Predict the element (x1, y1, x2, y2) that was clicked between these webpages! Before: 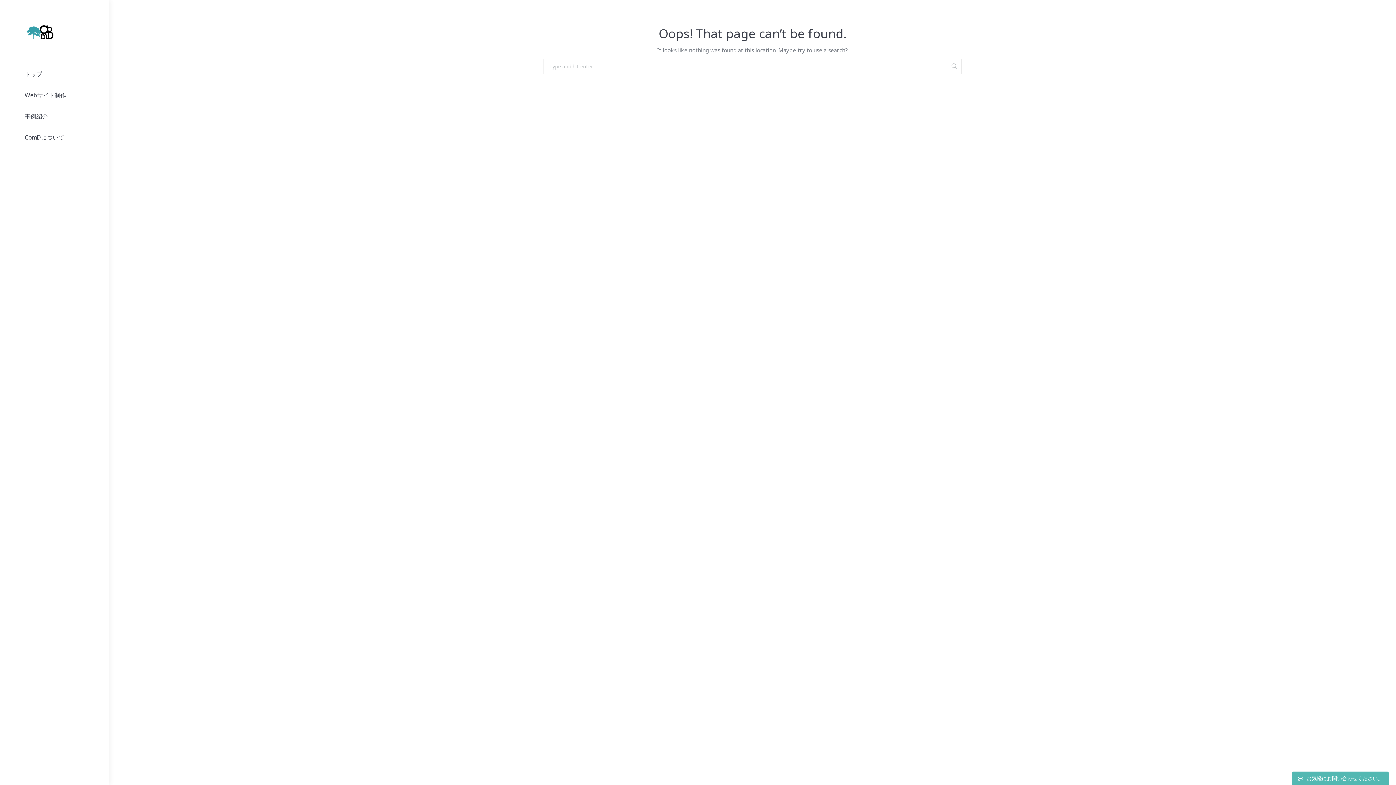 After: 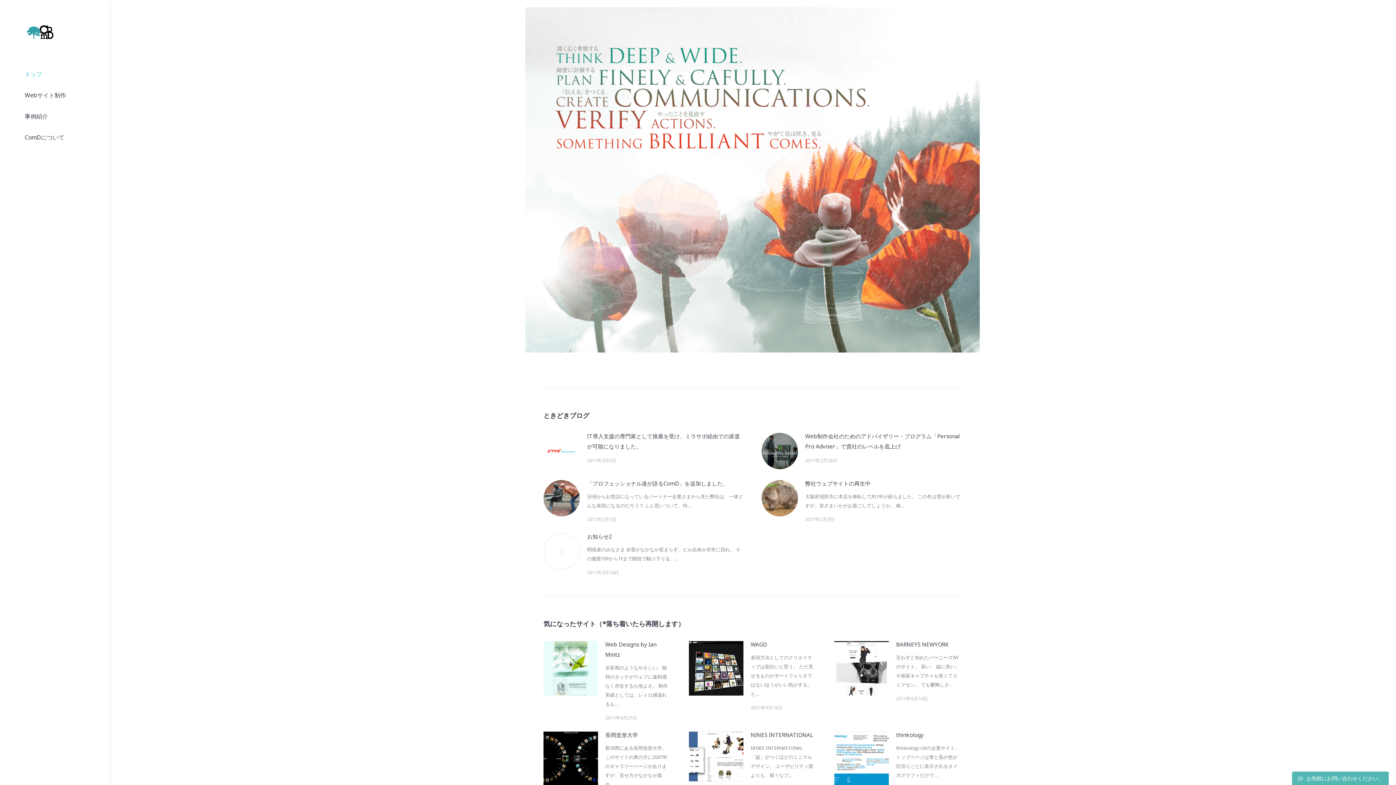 Action: bbox: (18, 18, 61, 45)